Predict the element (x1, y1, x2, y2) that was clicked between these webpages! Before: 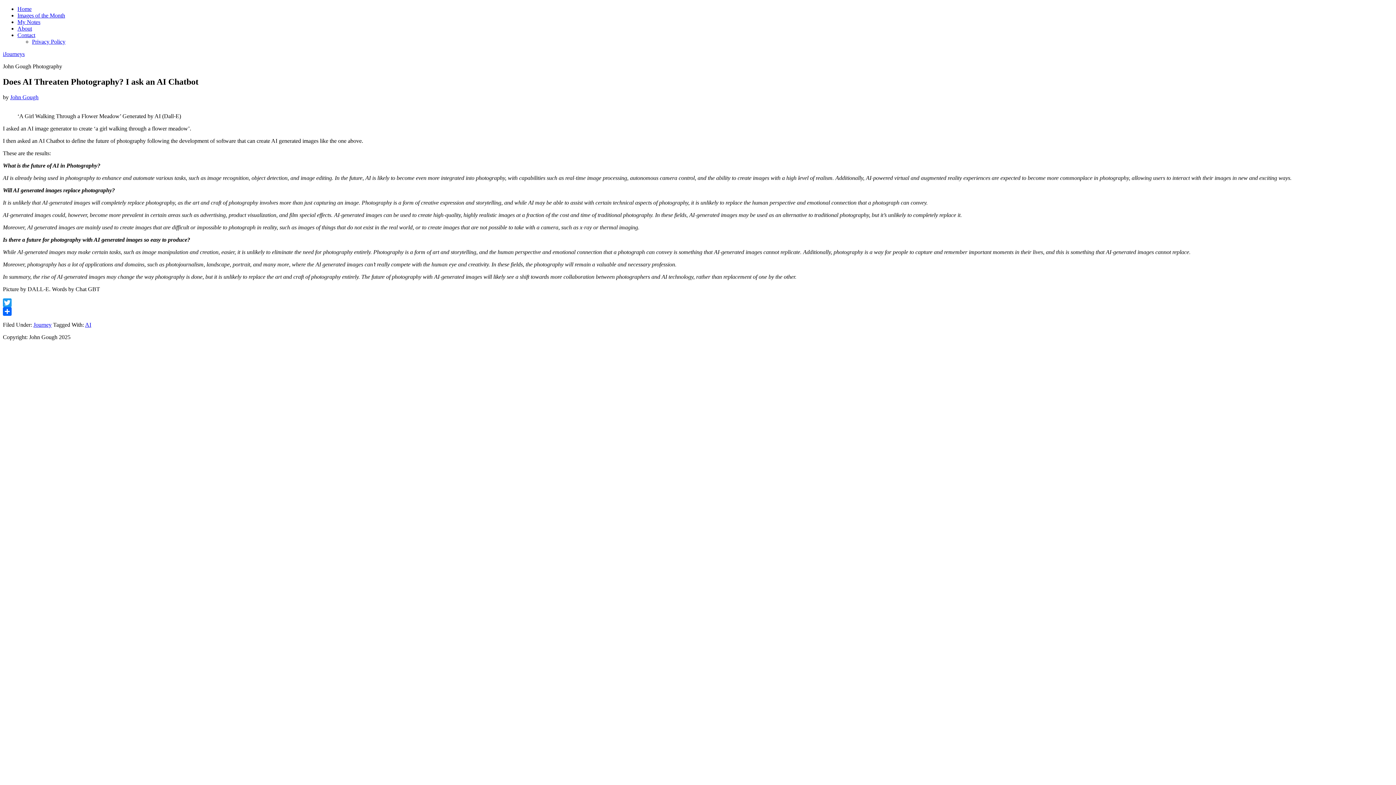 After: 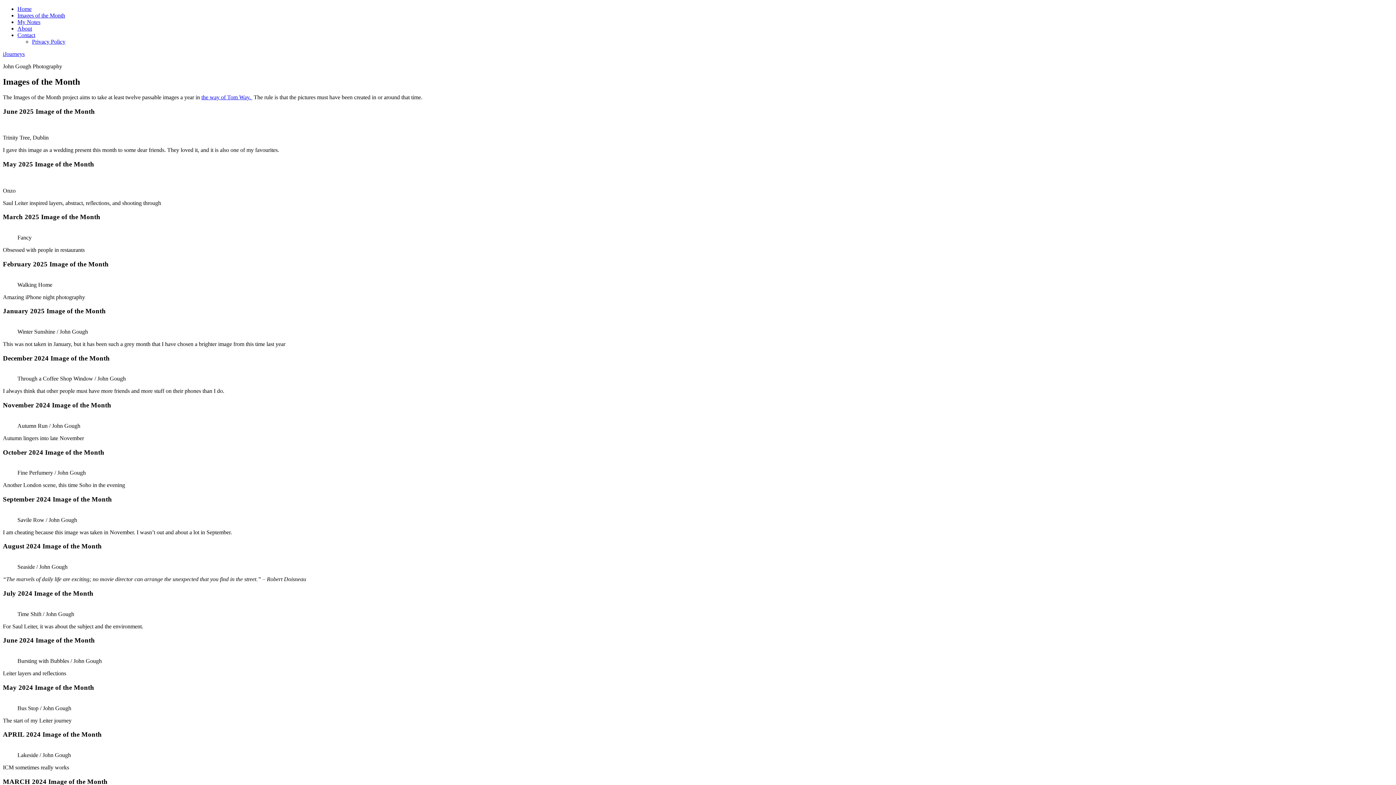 Action: label: Images of the Month bbox: (17, 12, 65, 18)